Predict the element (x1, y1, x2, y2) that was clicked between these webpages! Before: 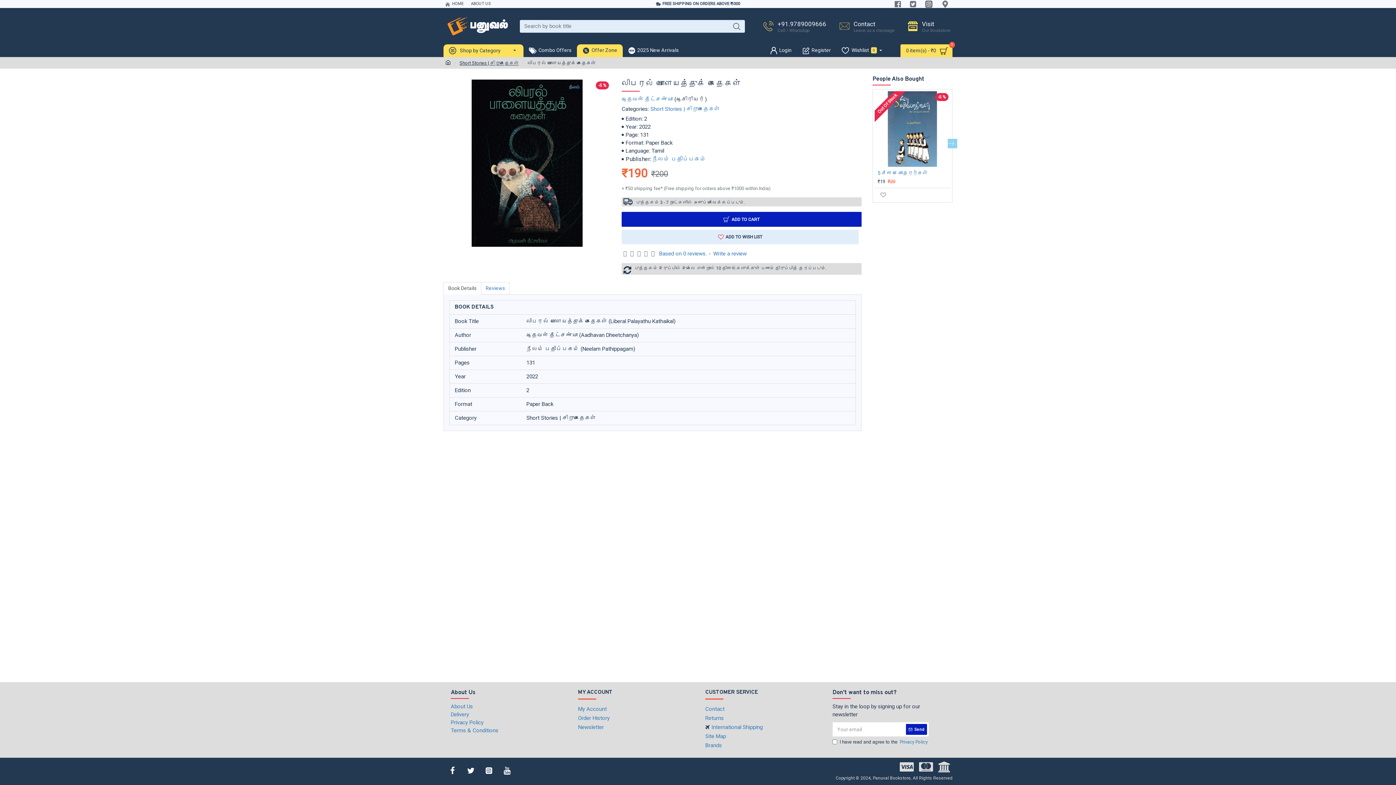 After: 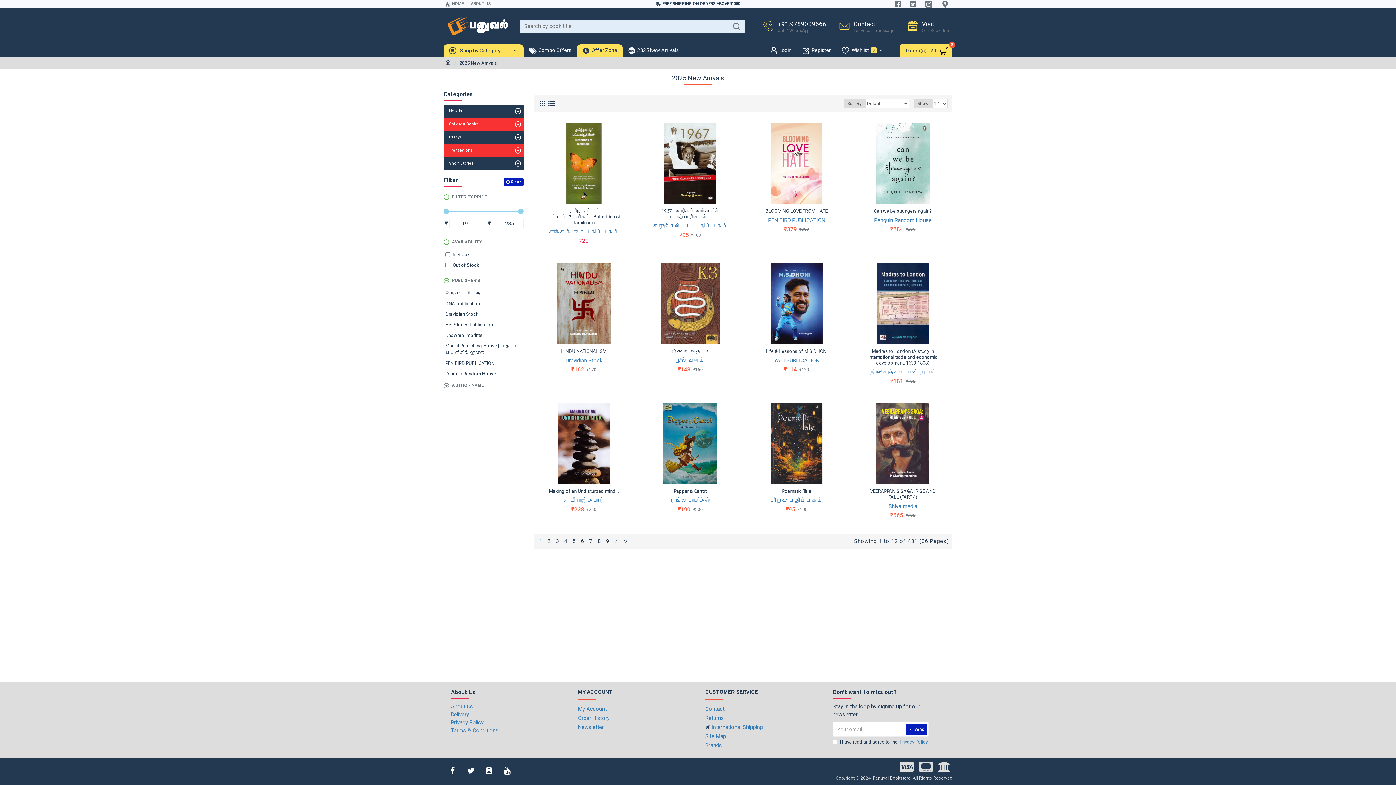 Action: label: 2025 New Arrivals bbox: (622, 44, 684, 57)